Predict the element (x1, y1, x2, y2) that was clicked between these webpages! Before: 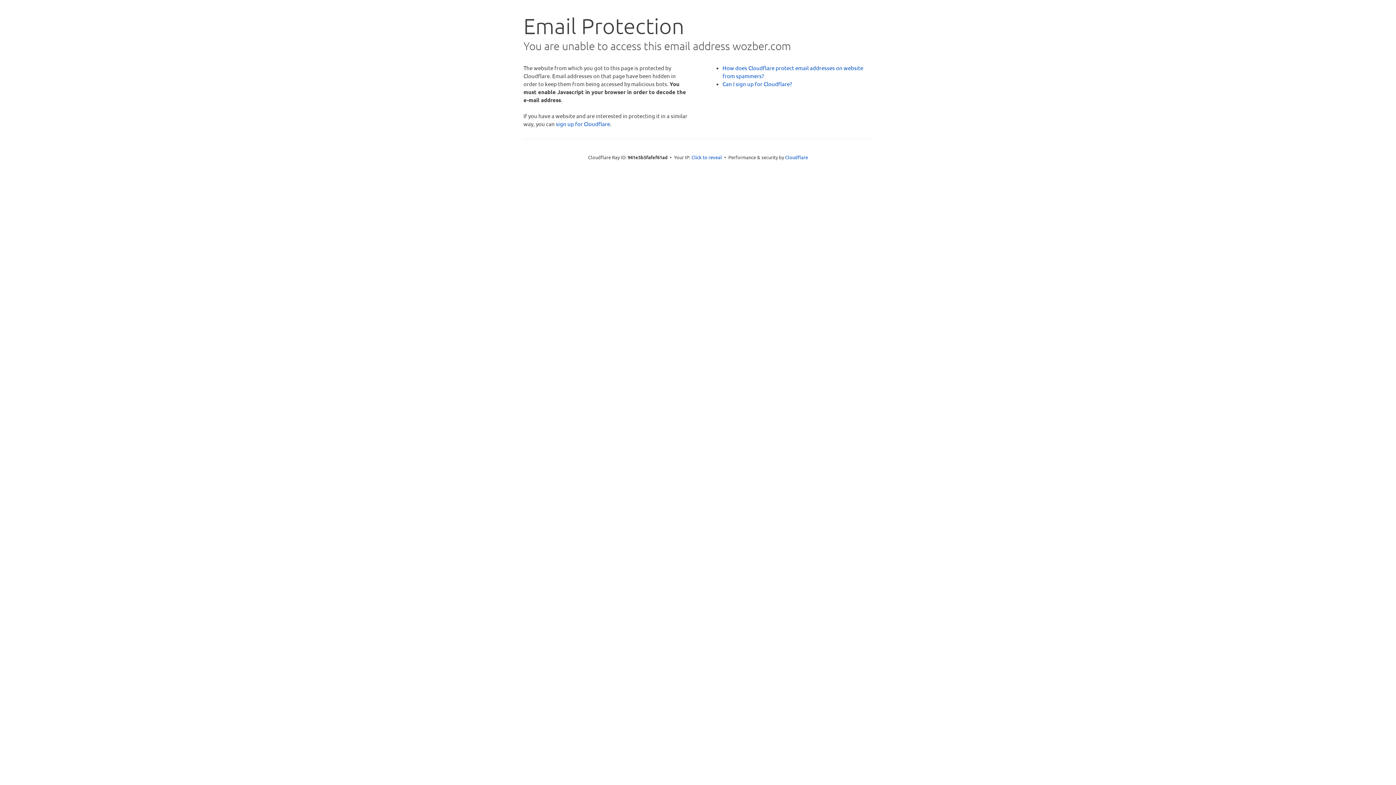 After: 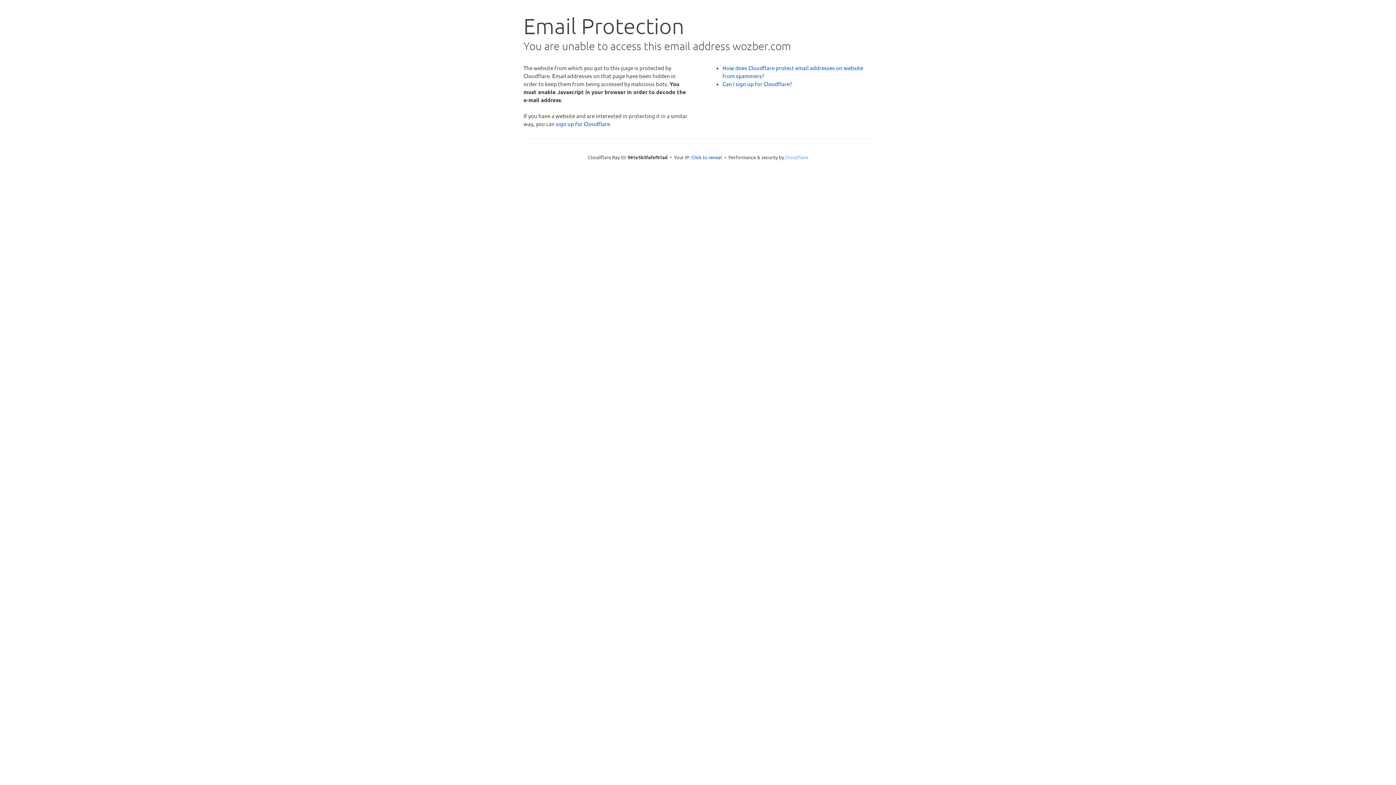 Action: bbox: (785, 154, 808, 160) label: Cloudflare